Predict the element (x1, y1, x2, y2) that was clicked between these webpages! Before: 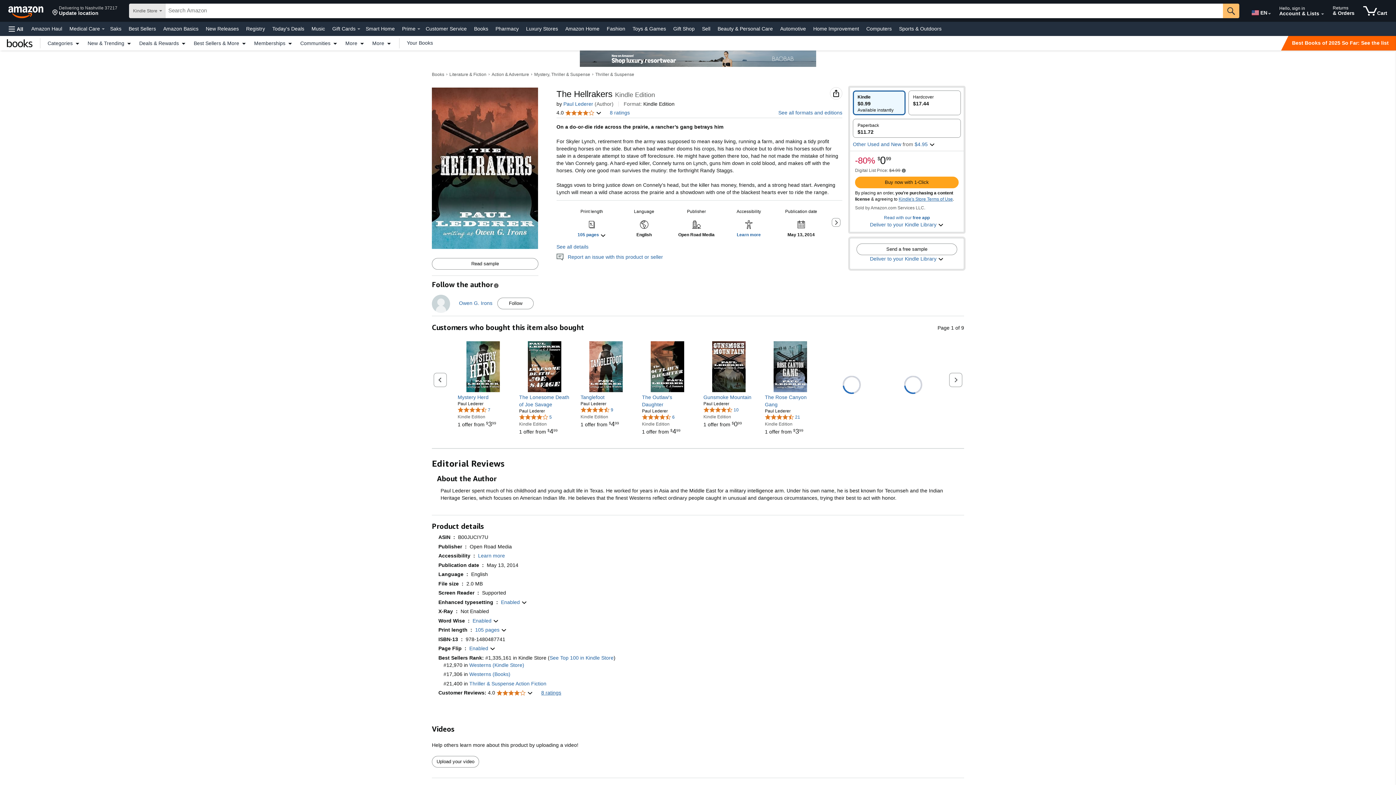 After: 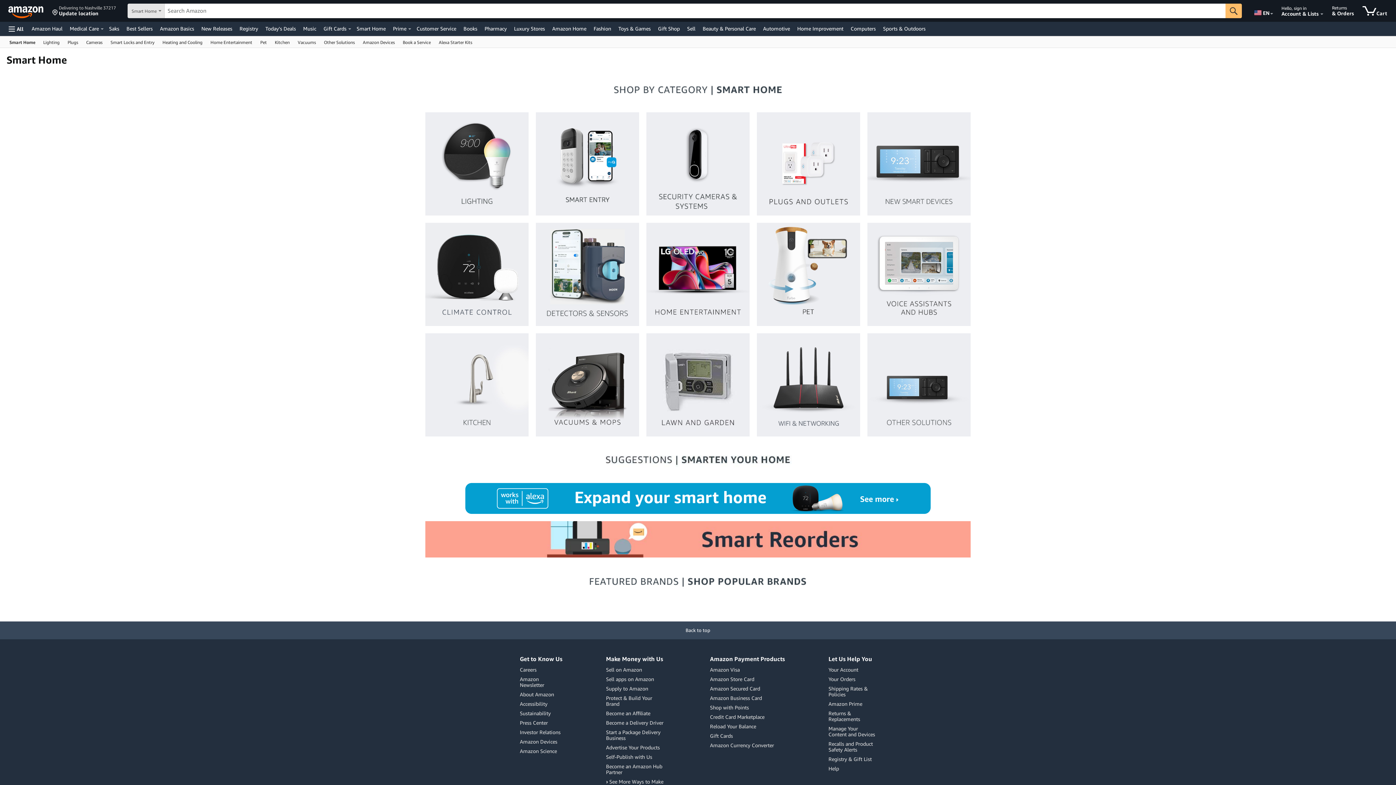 Action: label: Smart Home bbox: (364, 23, 396, 33)